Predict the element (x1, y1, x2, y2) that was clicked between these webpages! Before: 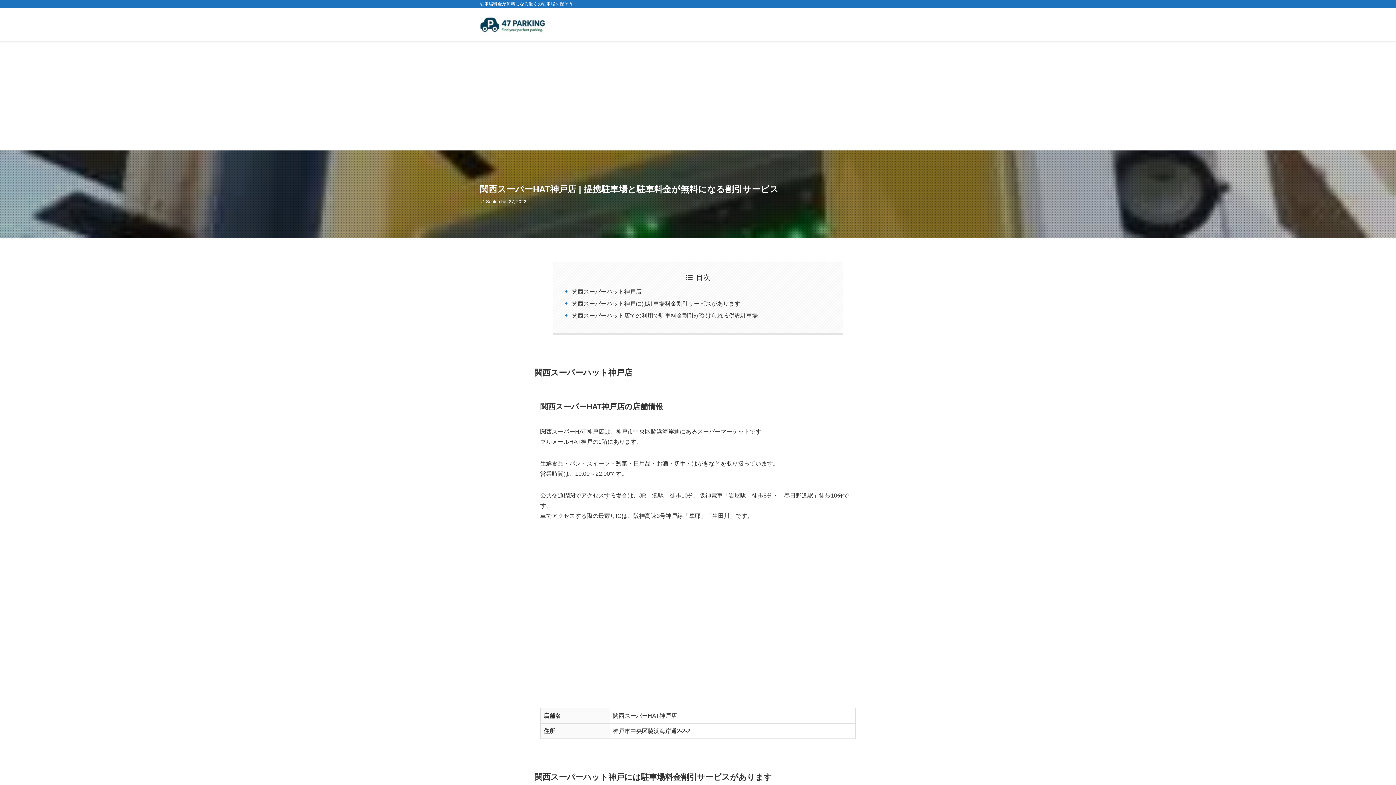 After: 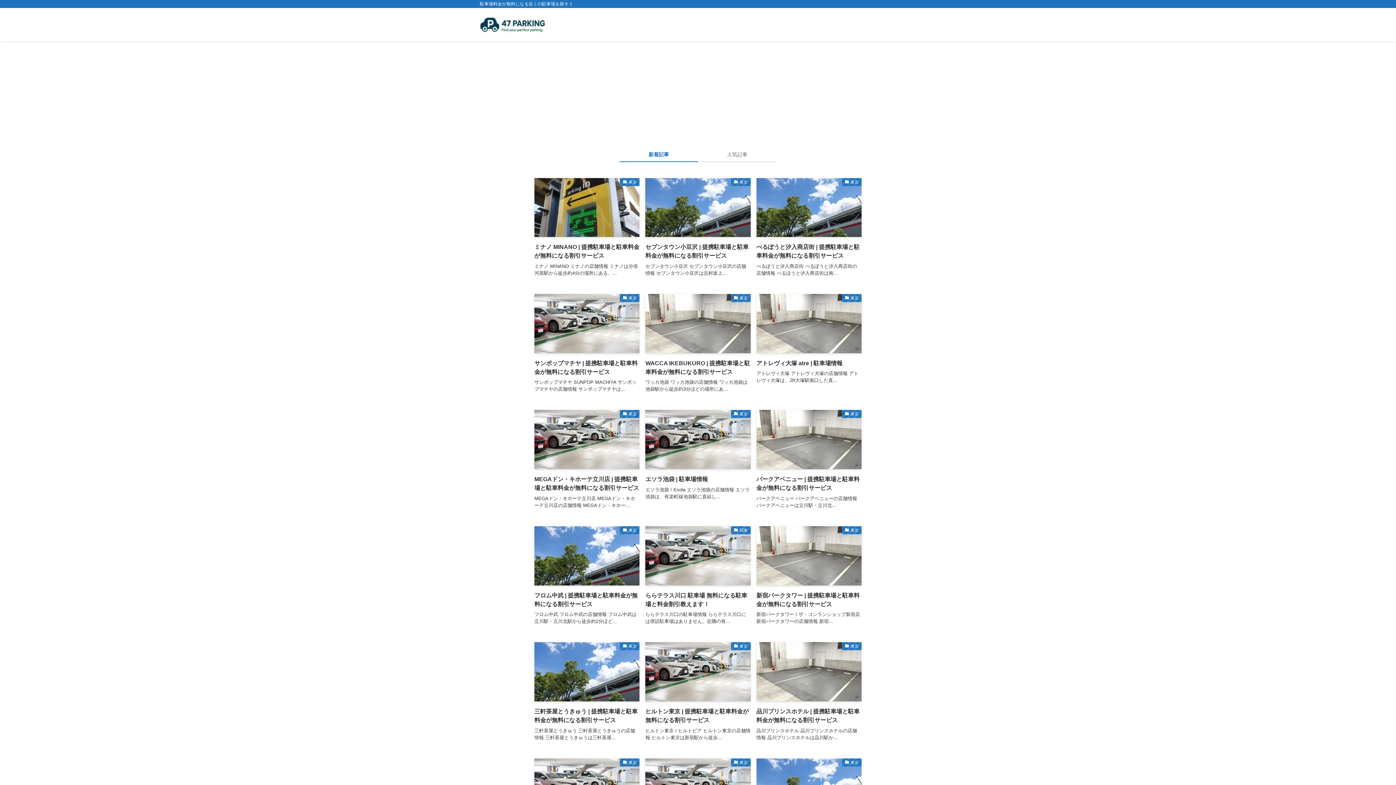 Action: bbox: (480, 13, 545, 35)